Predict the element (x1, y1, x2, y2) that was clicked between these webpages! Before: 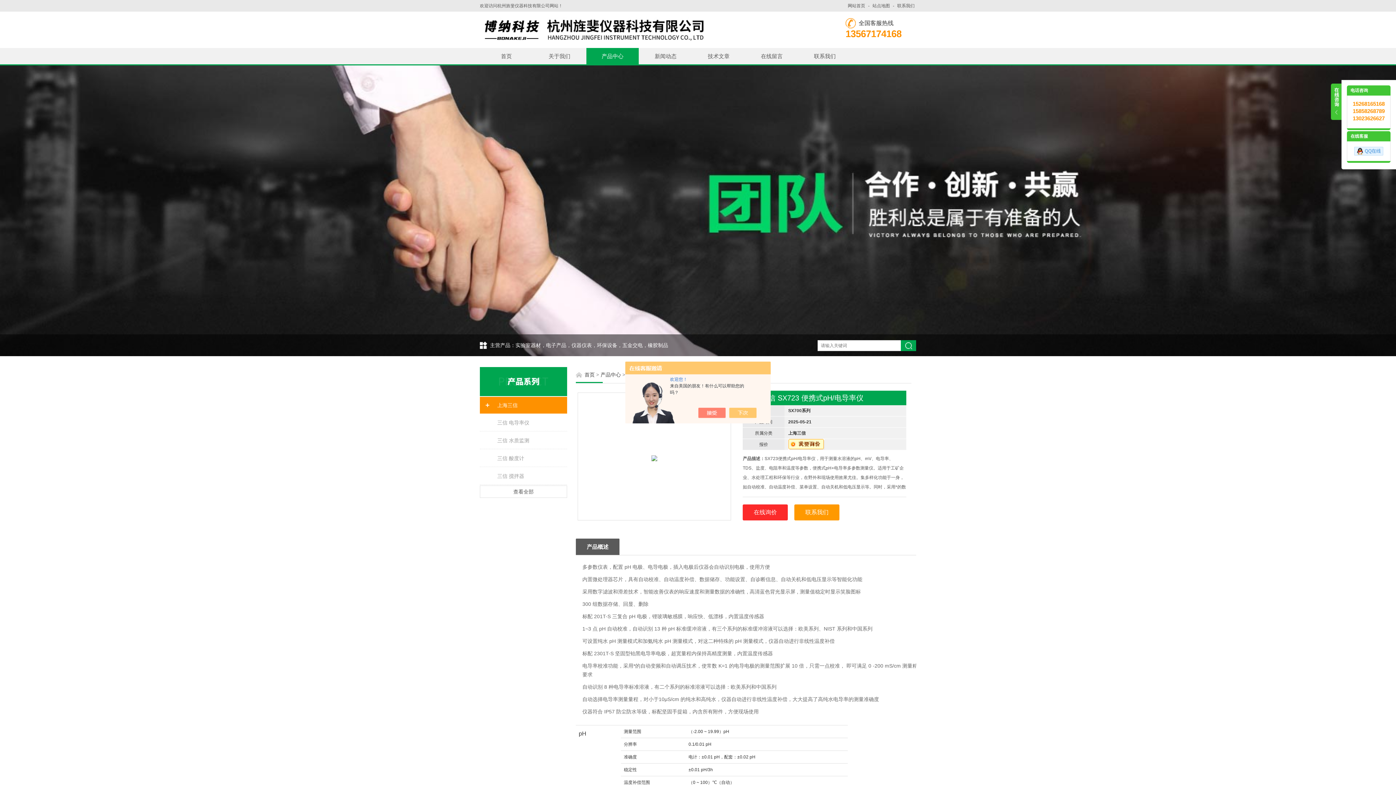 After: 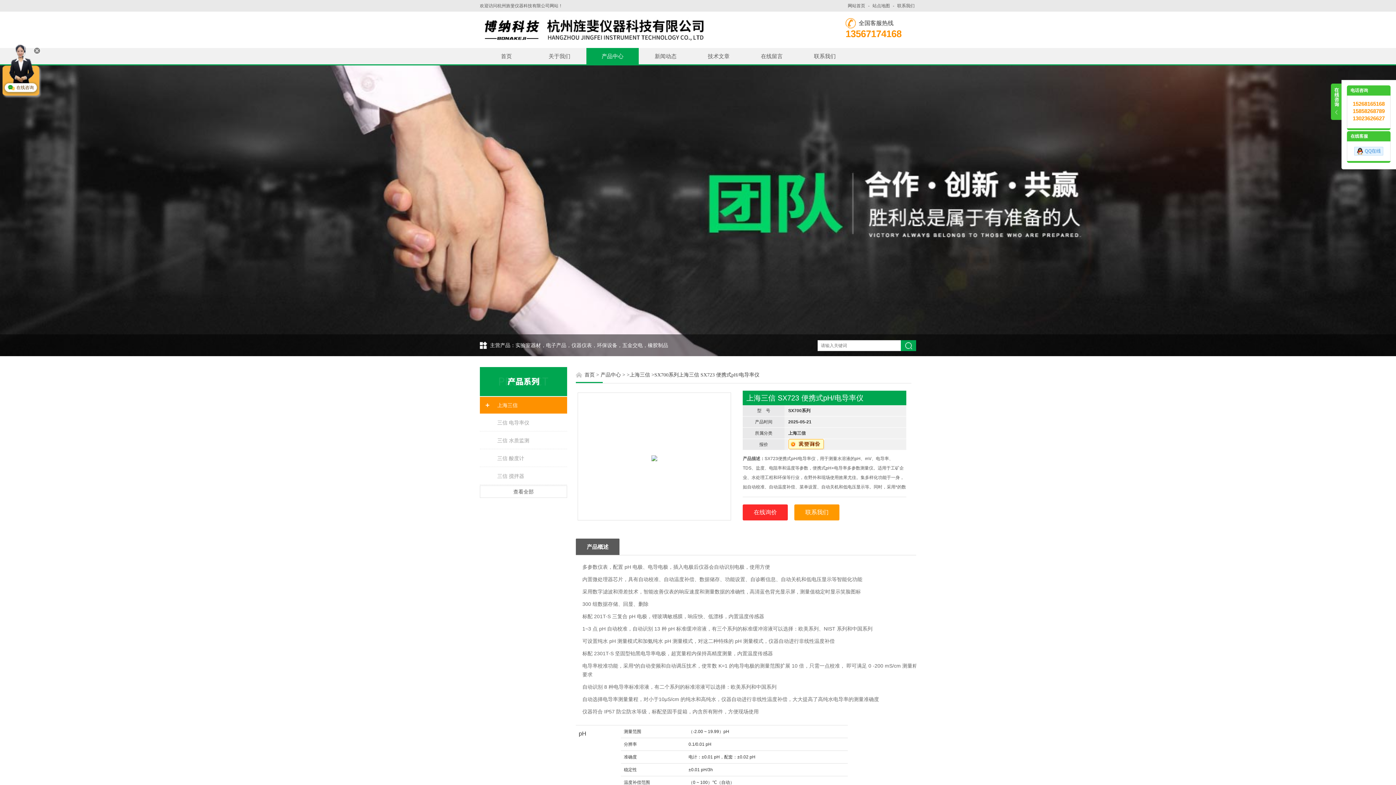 Action: bbox: (736, 408, 764, 418)